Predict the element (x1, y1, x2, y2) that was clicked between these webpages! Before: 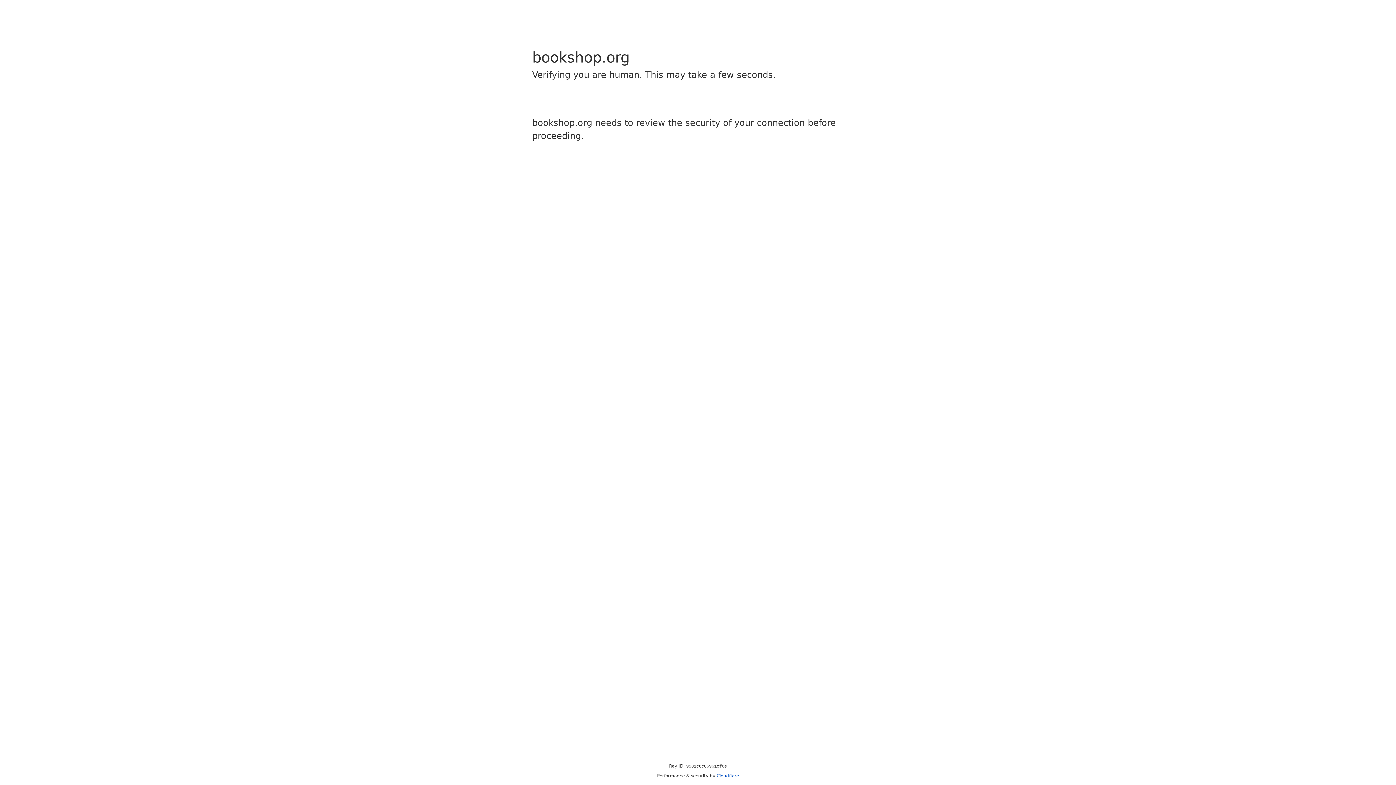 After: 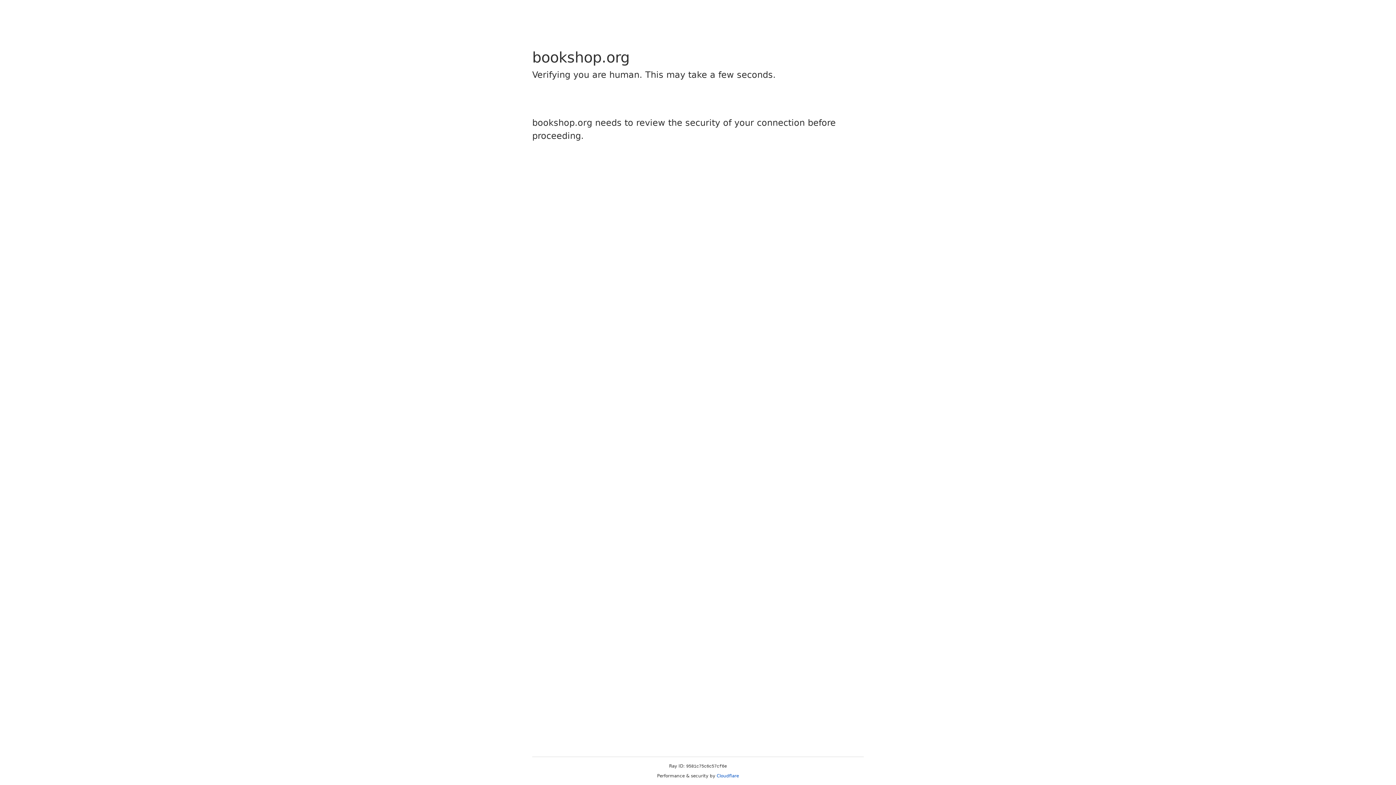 Action: bbox: (716, 773, 739, 778) label: Cloudflare